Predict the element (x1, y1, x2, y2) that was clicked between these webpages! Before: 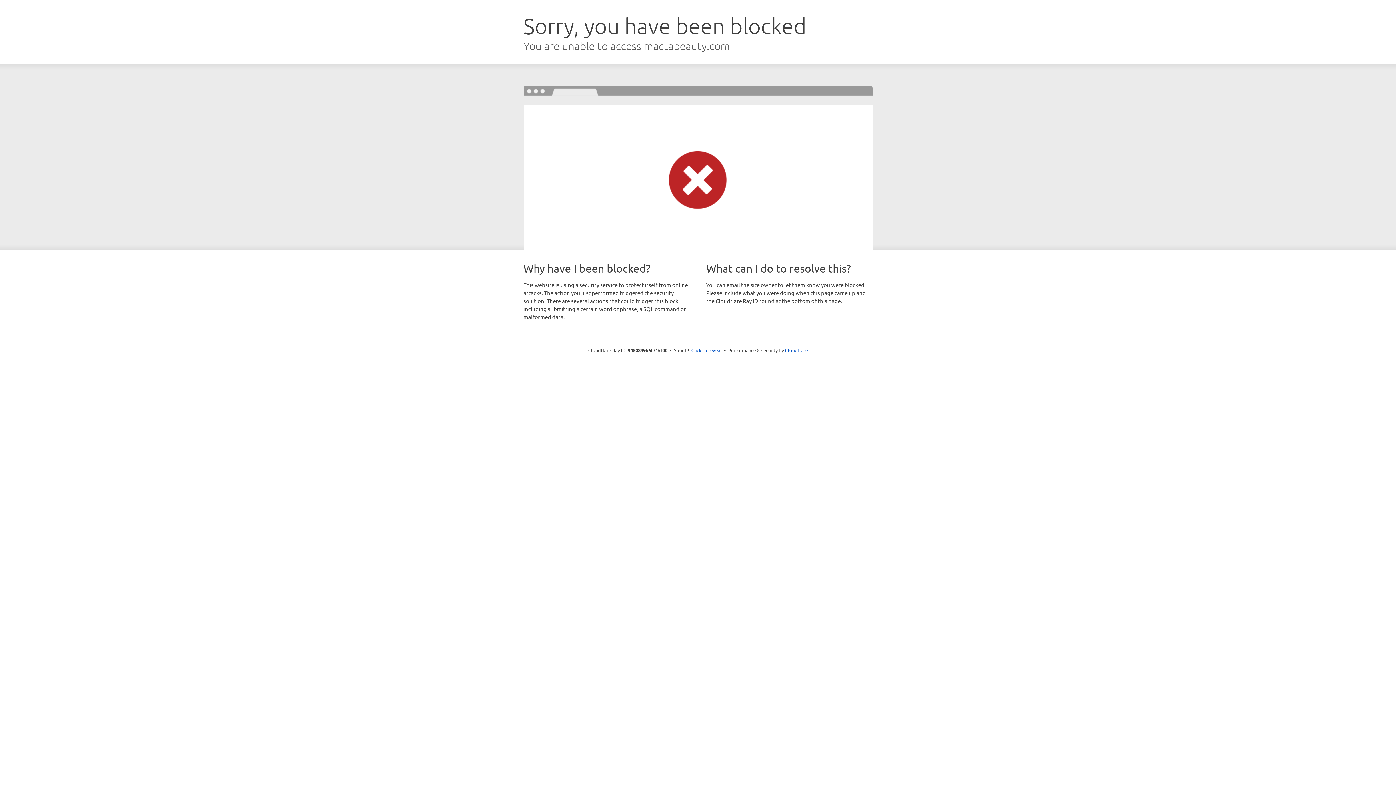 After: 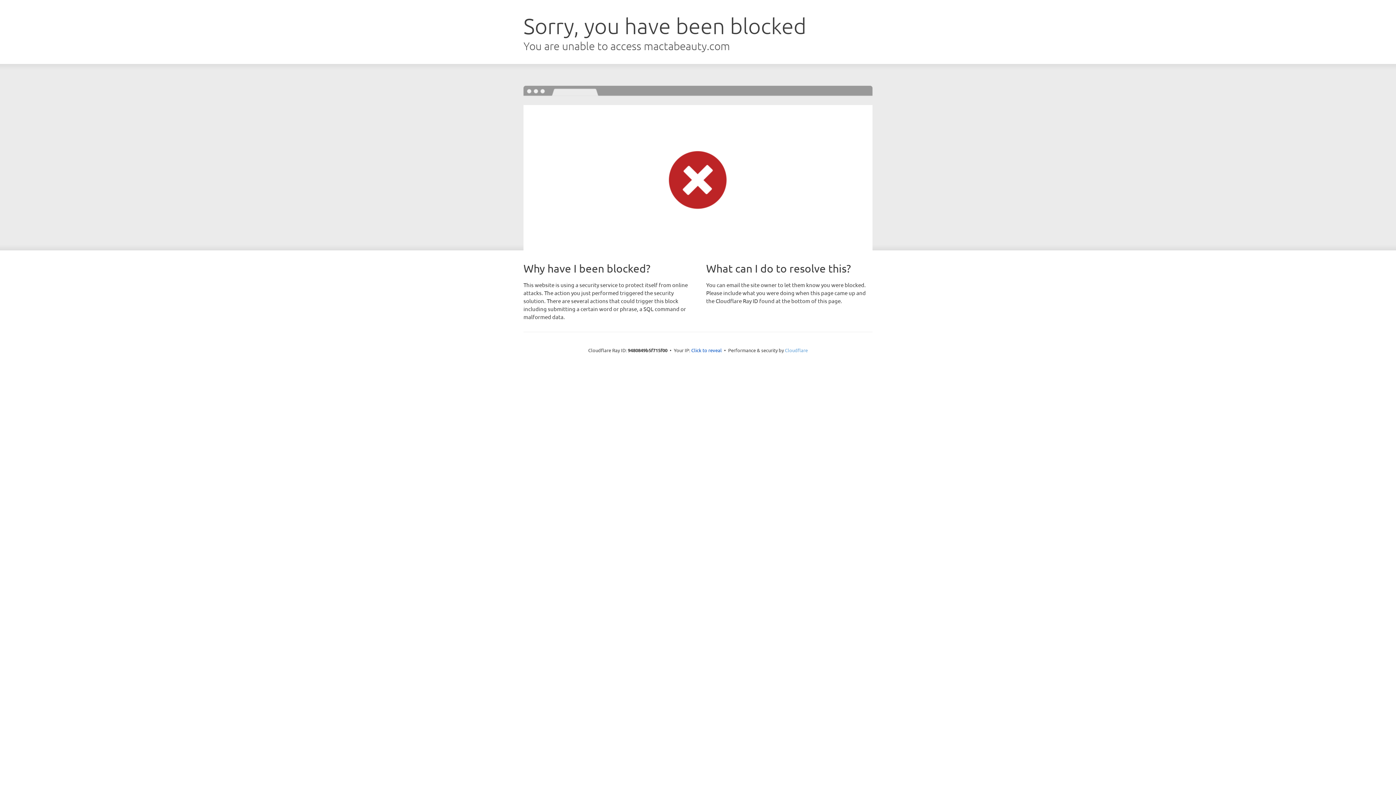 Action: label: Cloudflare bbox: (785, 347, 808, 353)